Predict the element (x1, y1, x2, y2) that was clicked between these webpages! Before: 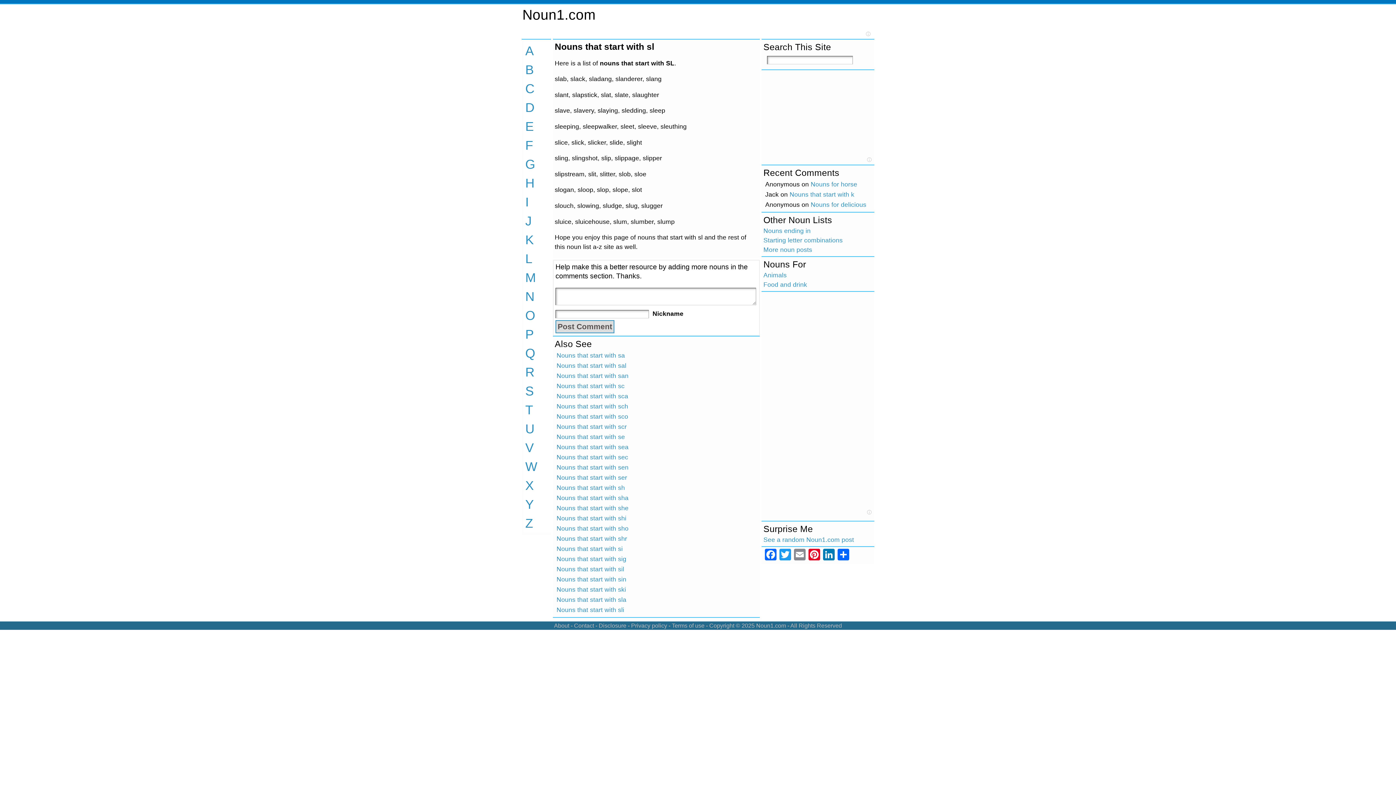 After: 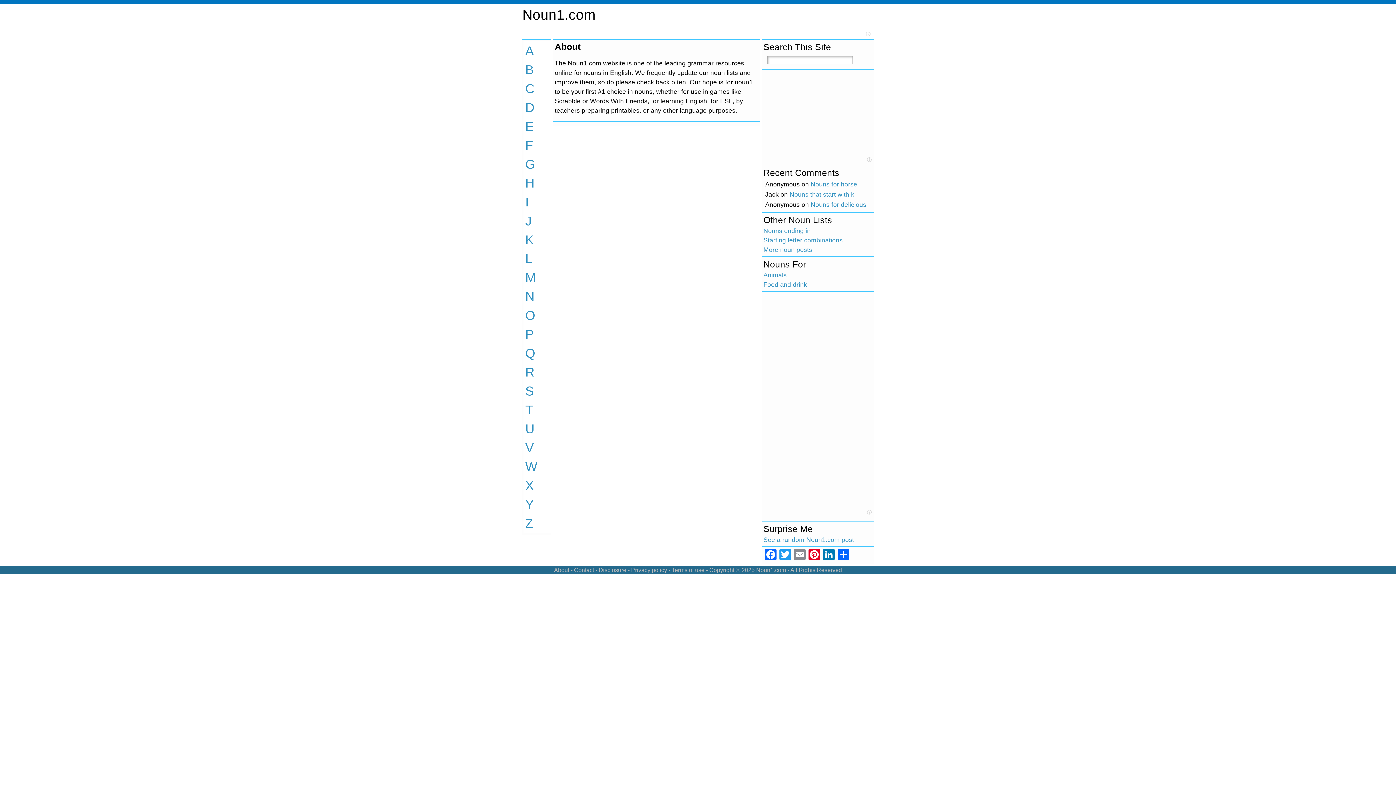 Action: label: About bbox: (554, 622, 569, 629)